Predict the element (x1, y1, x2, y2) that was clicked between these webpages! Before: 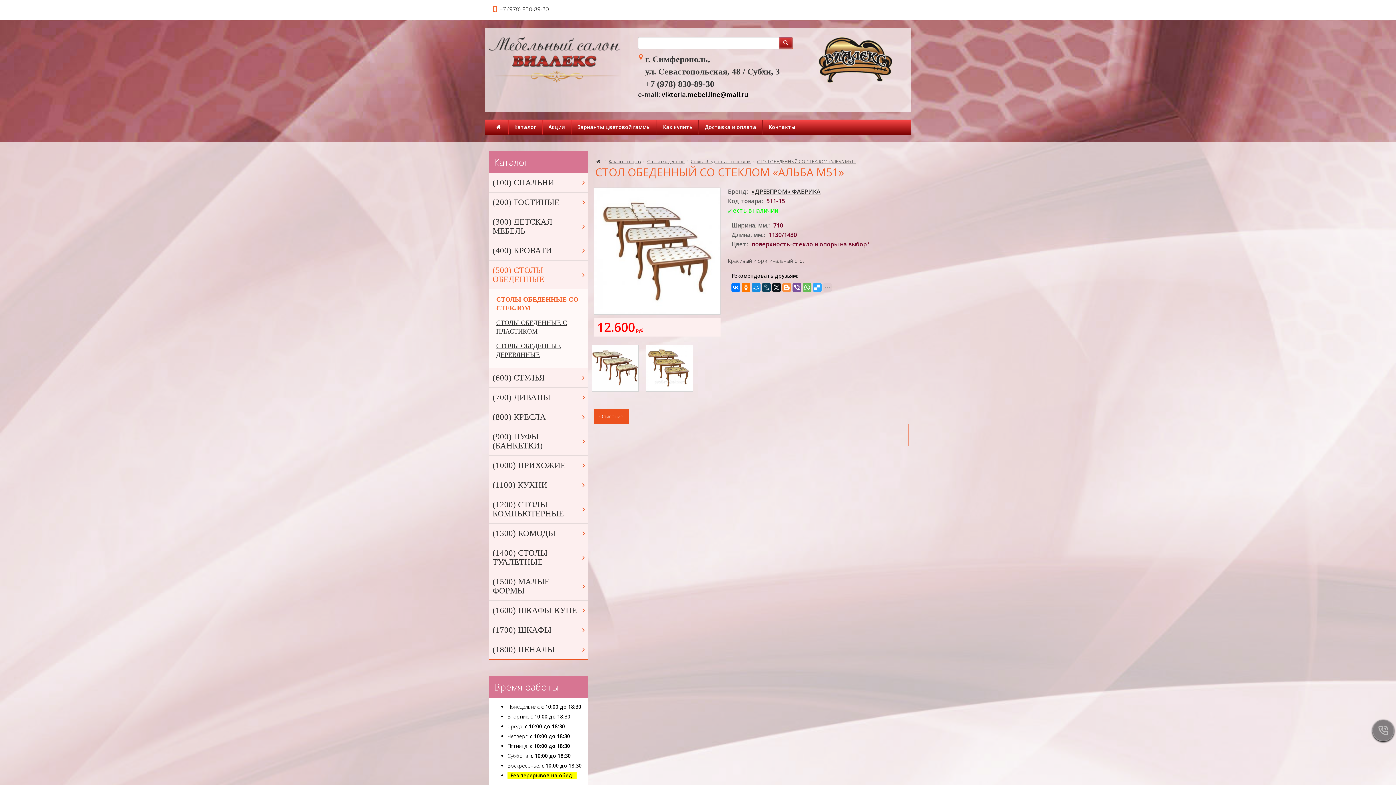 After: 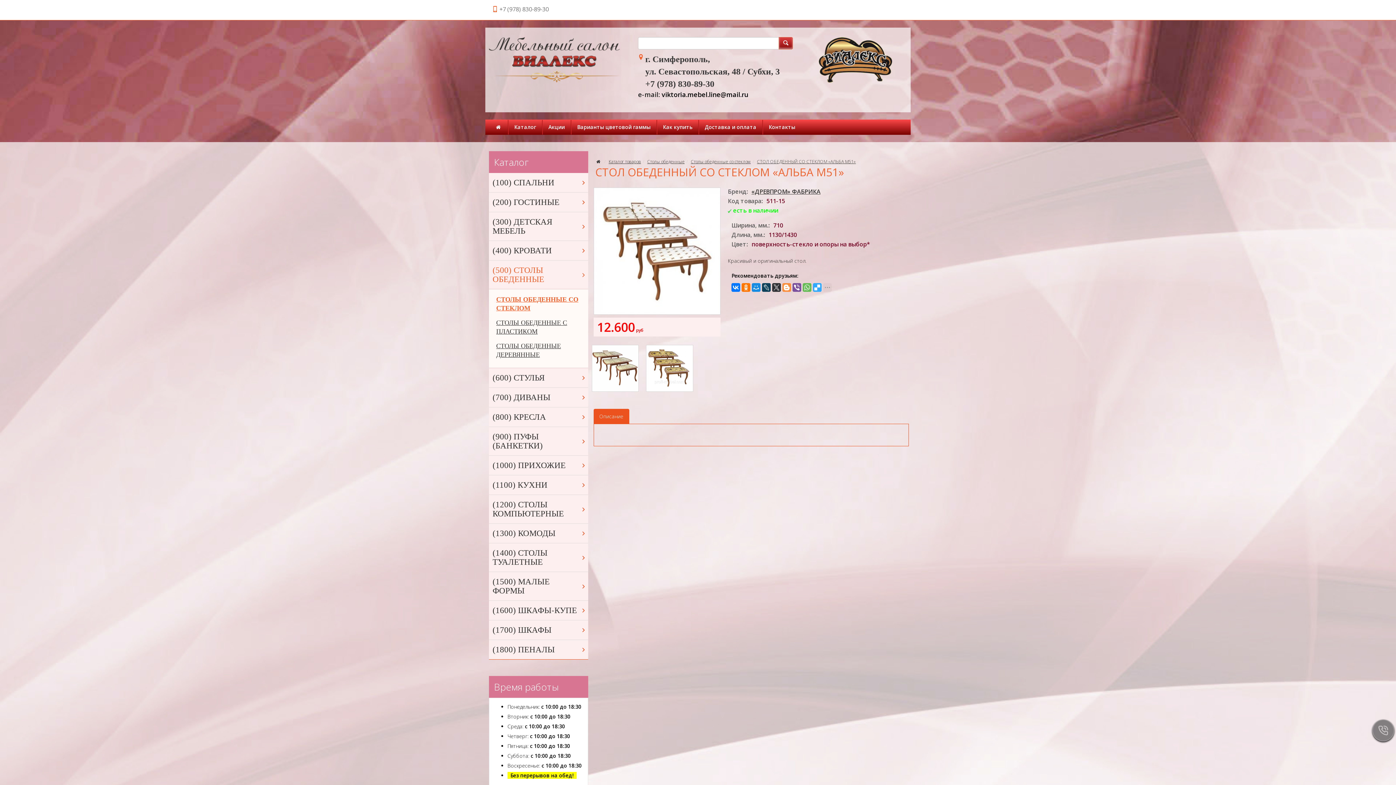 Action: bbox: (772, 283, 781, 292)